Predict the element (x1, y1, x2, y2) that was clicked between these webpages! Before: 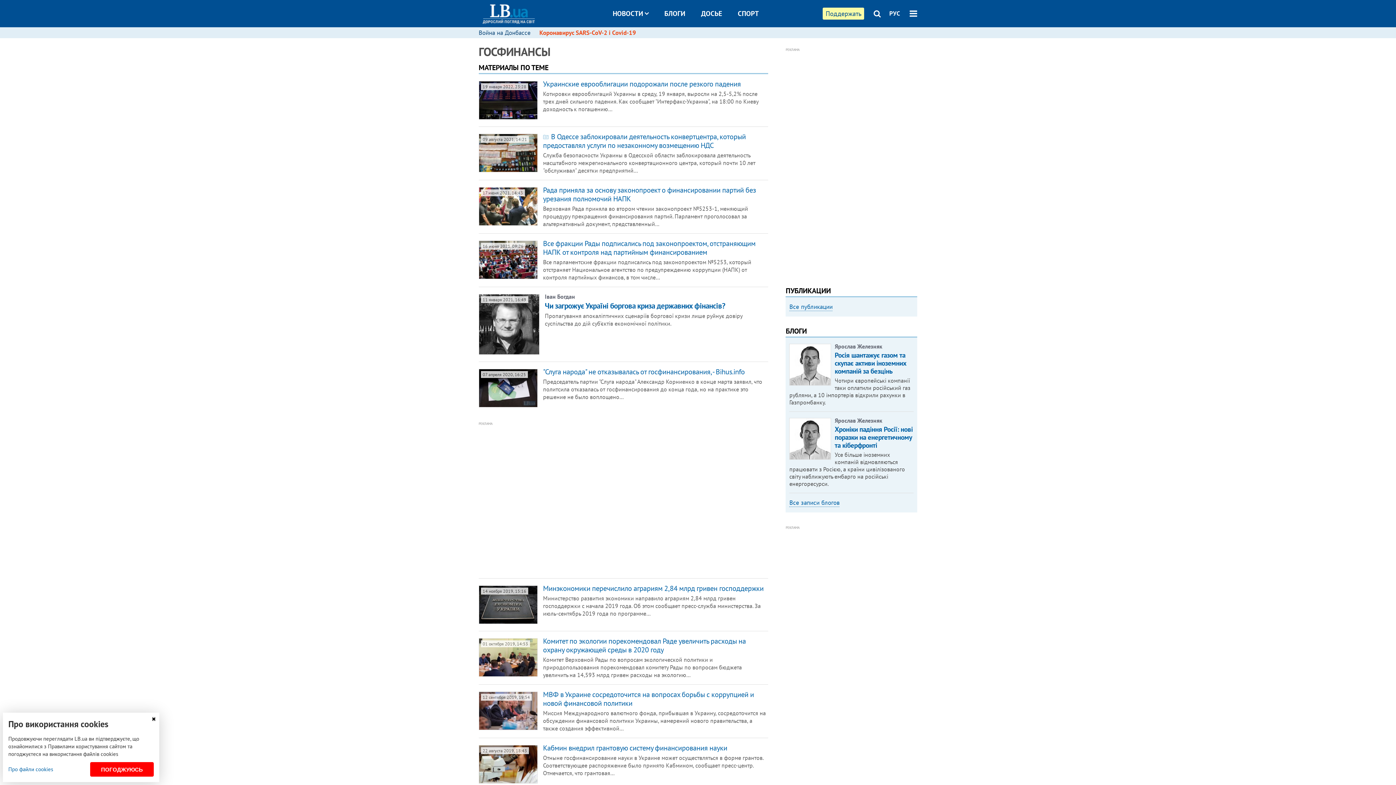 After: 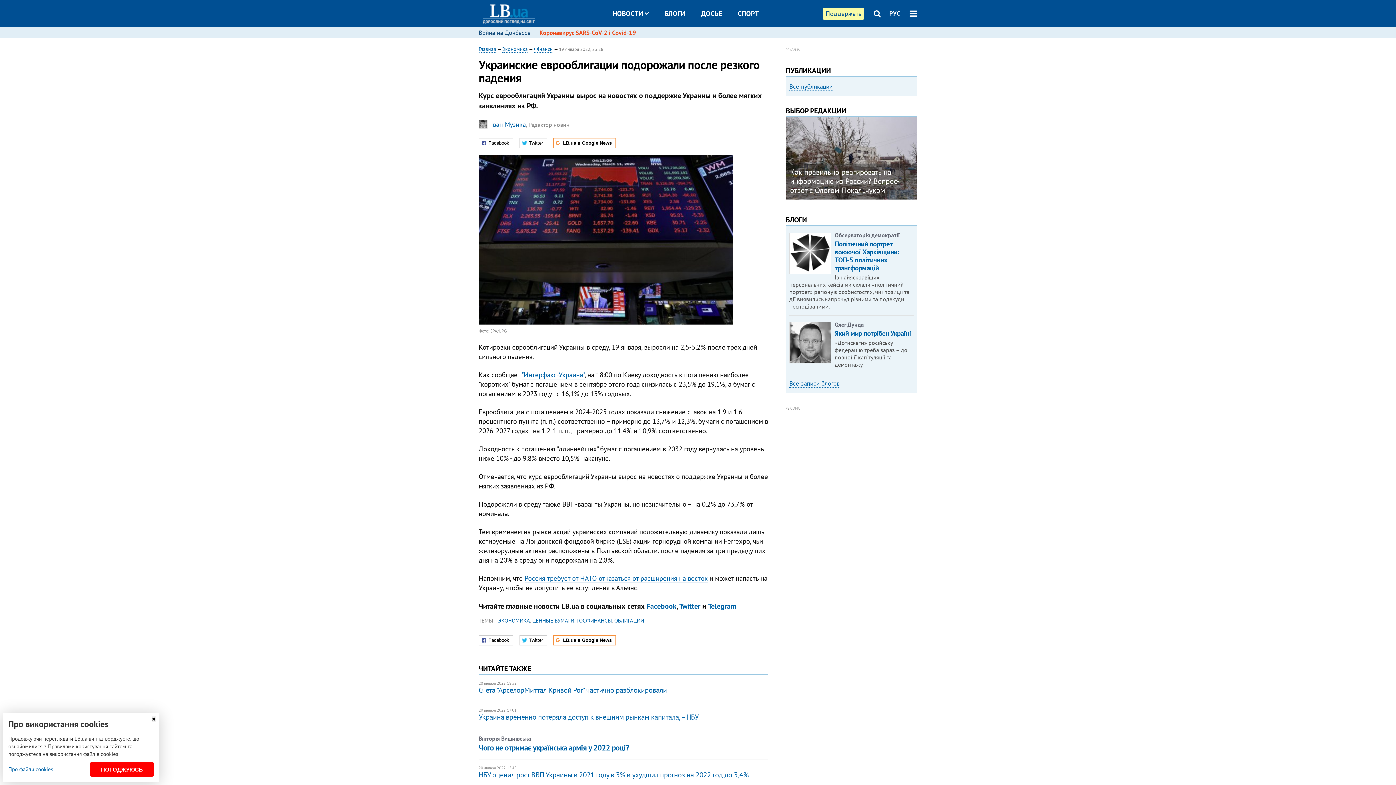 Action: bbox: (543, 79, 741, 88) label: Украинские еврооблигации подорожали после резкого падения